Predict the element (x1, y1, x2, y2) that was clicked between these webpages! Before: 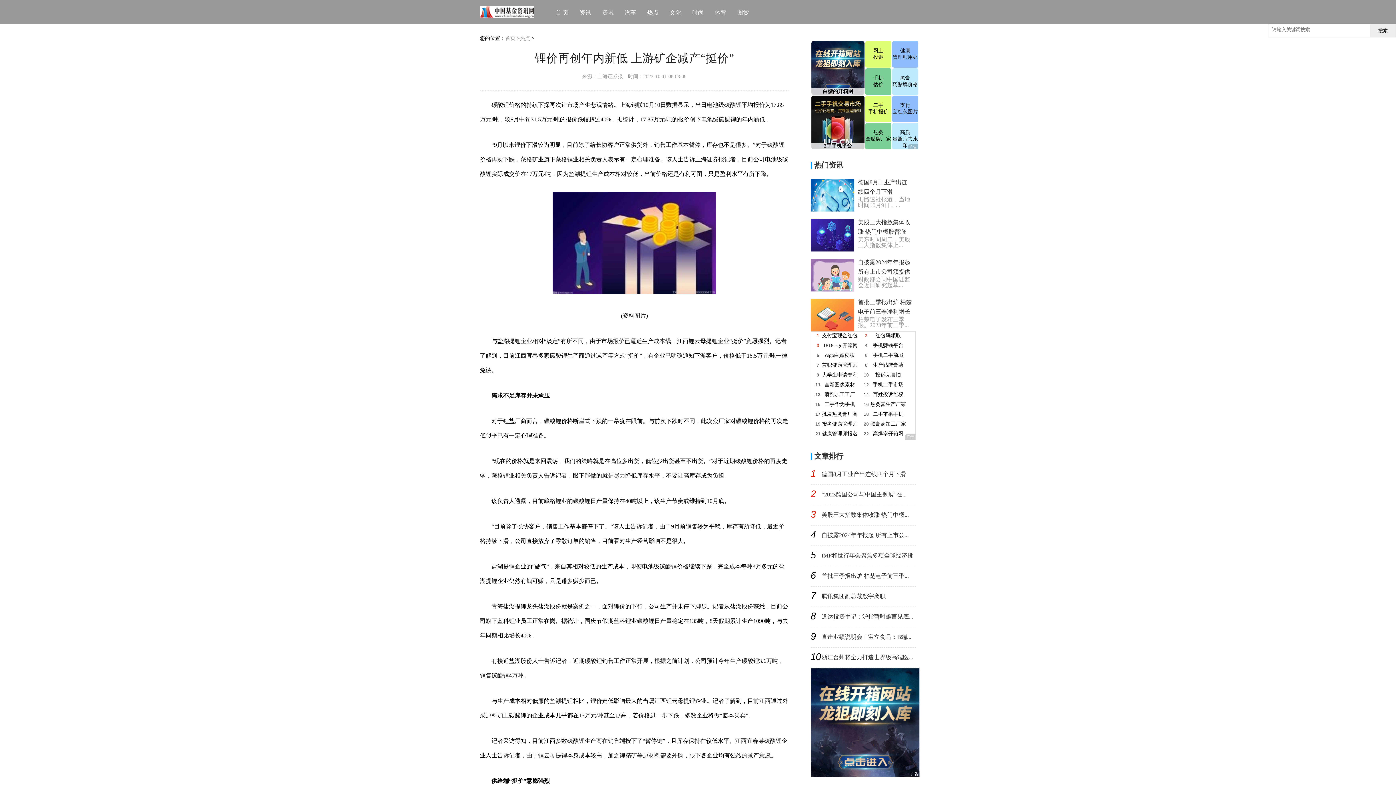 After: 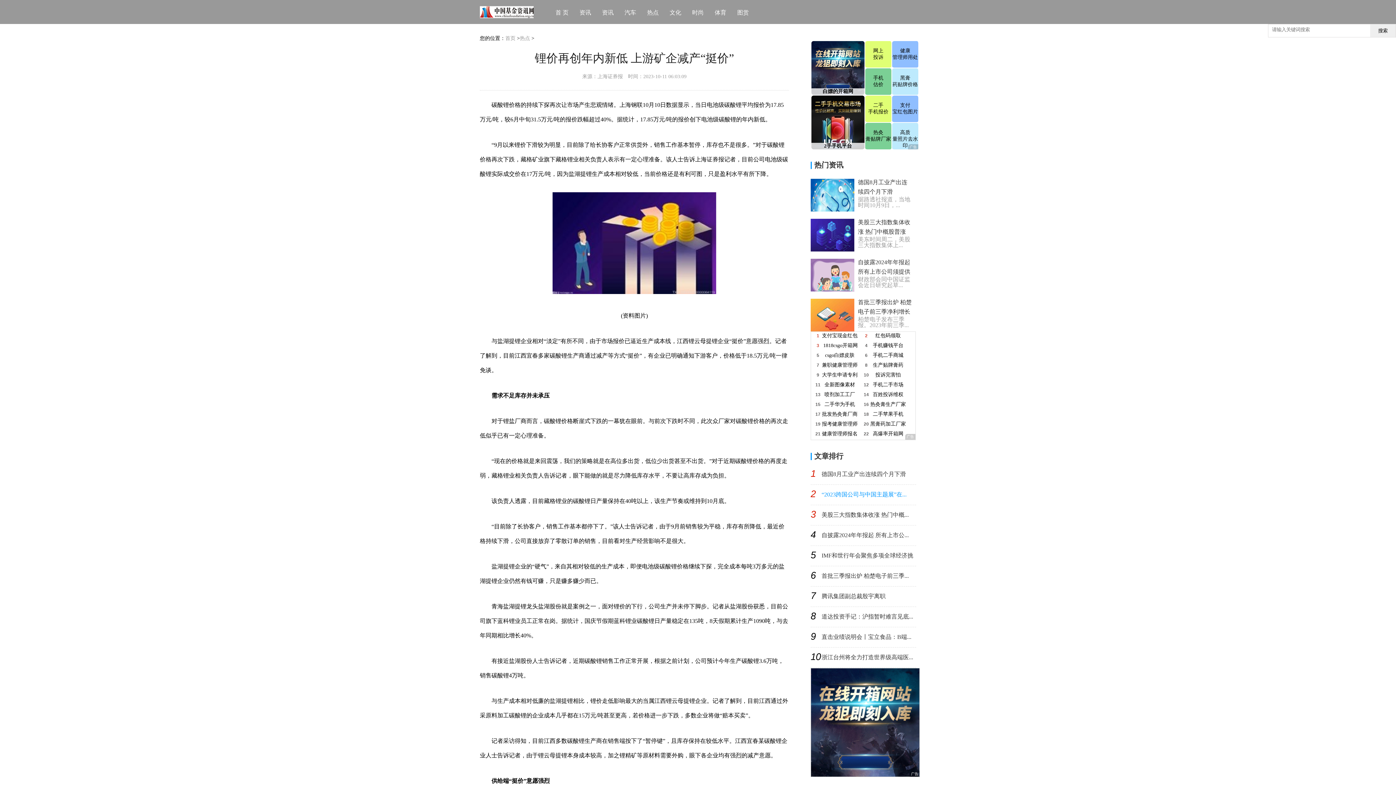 Action: bbox: (821, 490, 916, 497) label: “2023跨国公司与中国主题展”在...